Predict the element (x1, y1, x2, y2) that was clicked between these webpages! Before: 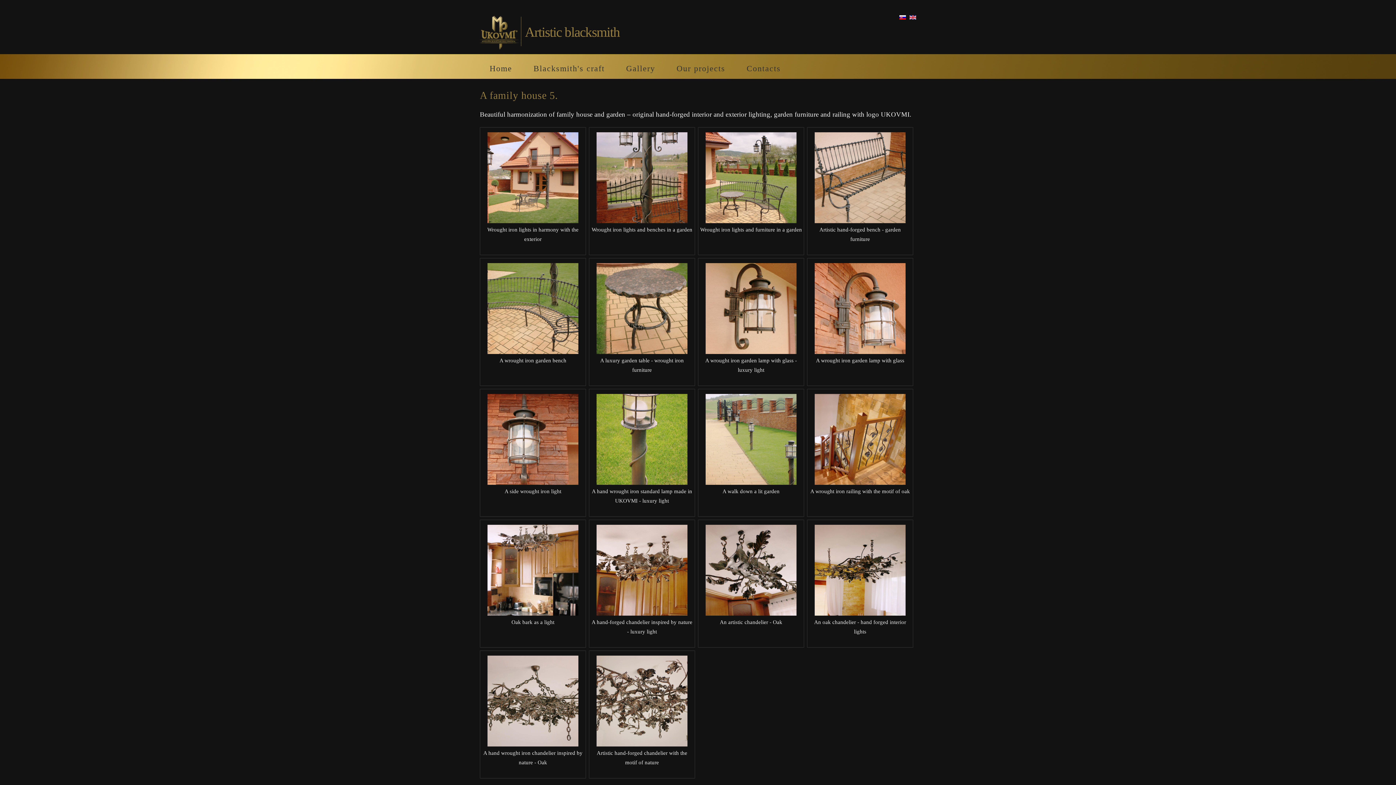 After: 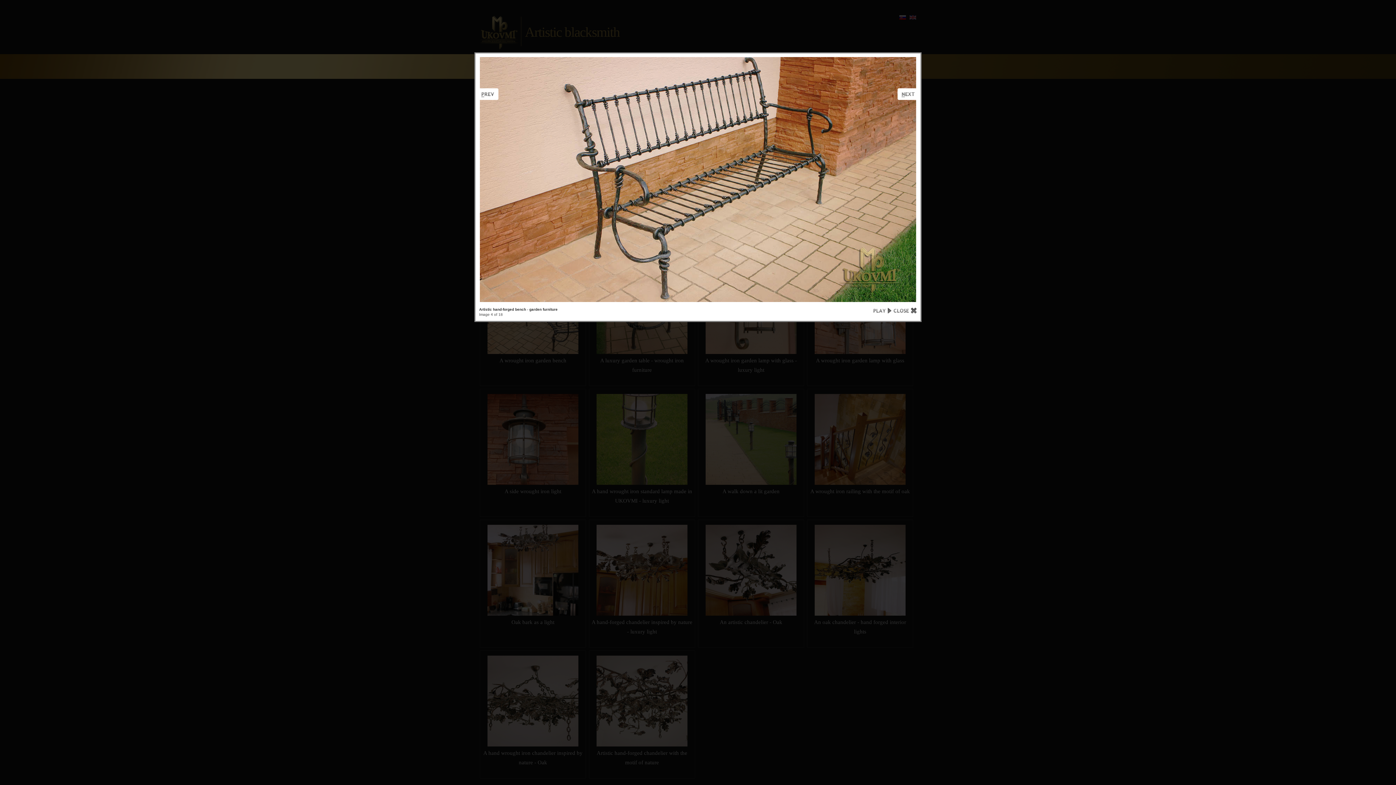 Action: bbox: (814, 216, 905, 224)